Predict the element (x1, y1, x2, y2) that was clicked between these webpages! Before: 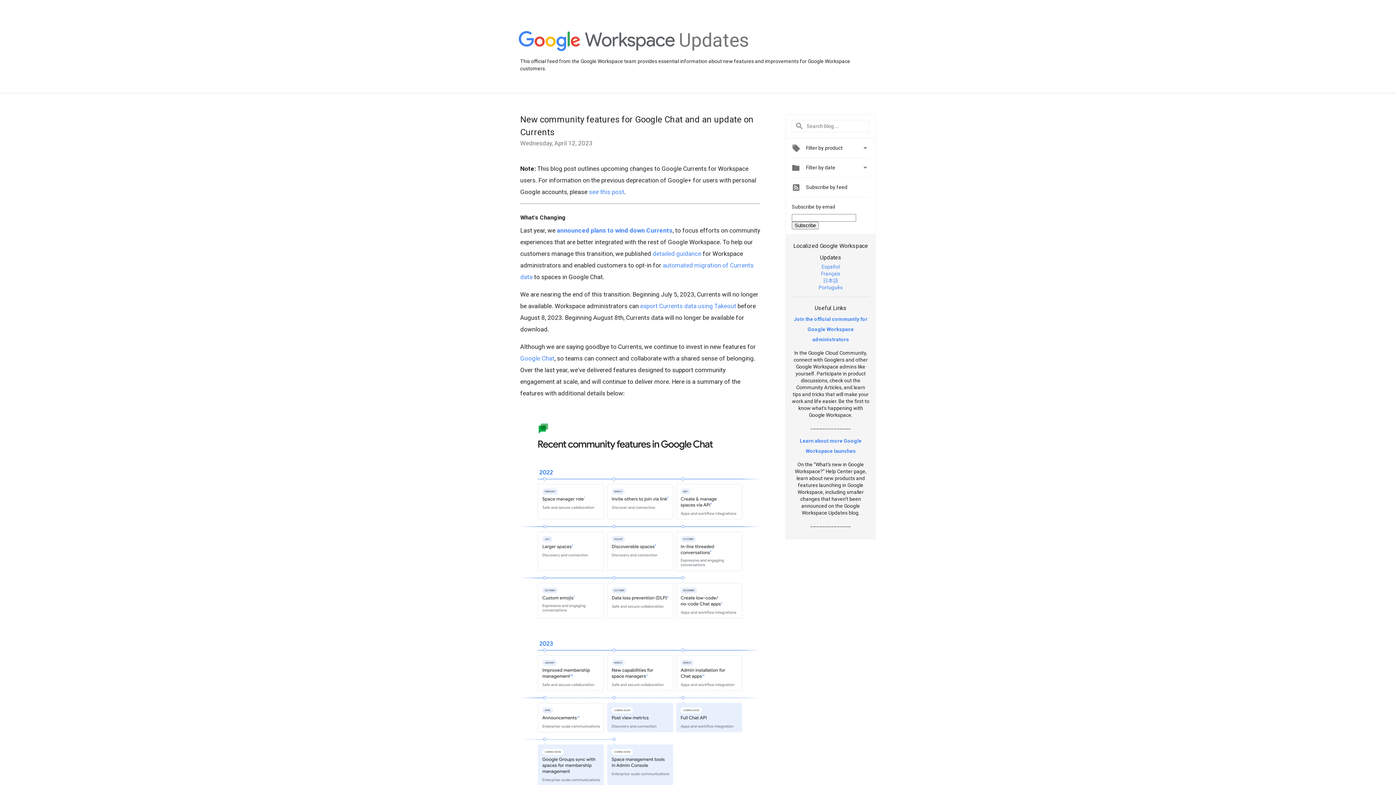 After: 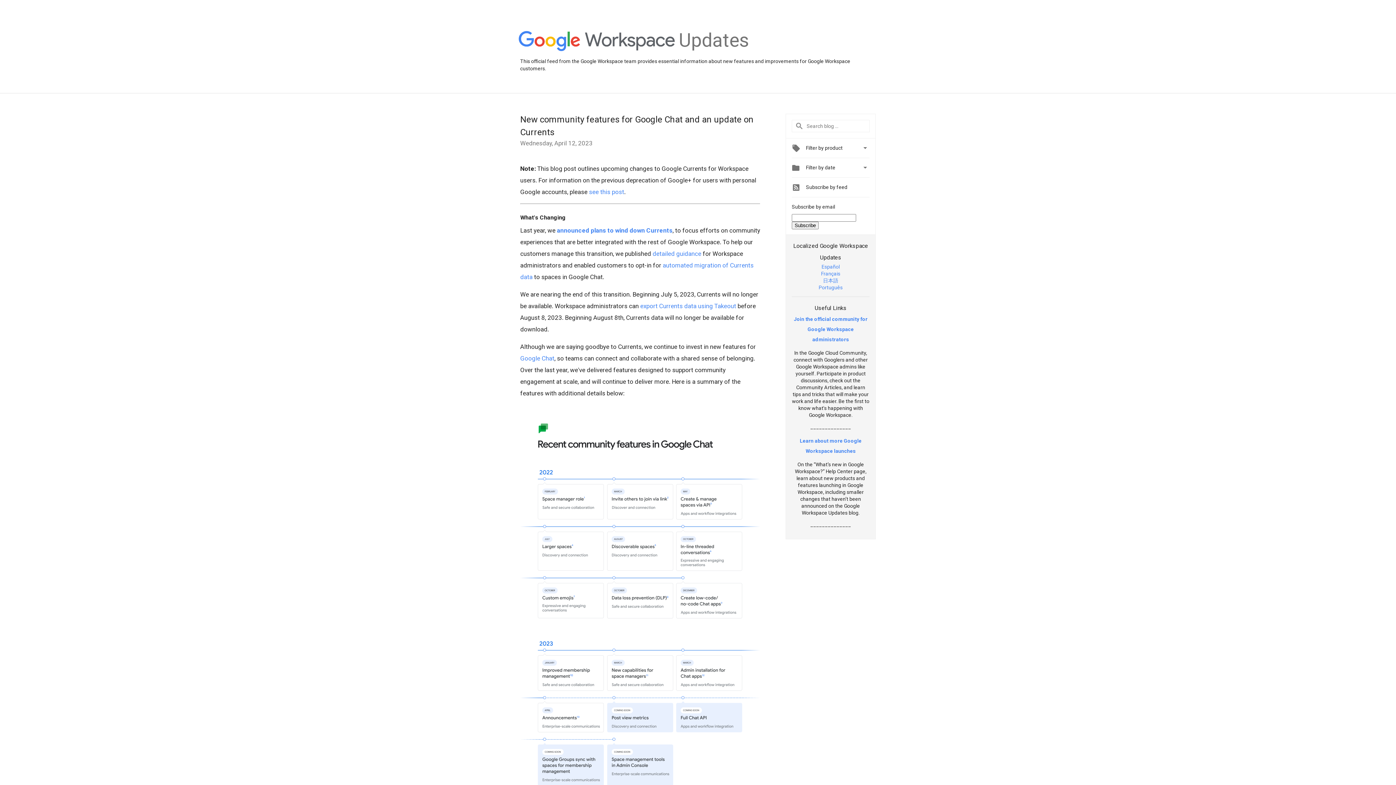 Action: label: detailed guidance bbox: (652, 250, 701, 257)